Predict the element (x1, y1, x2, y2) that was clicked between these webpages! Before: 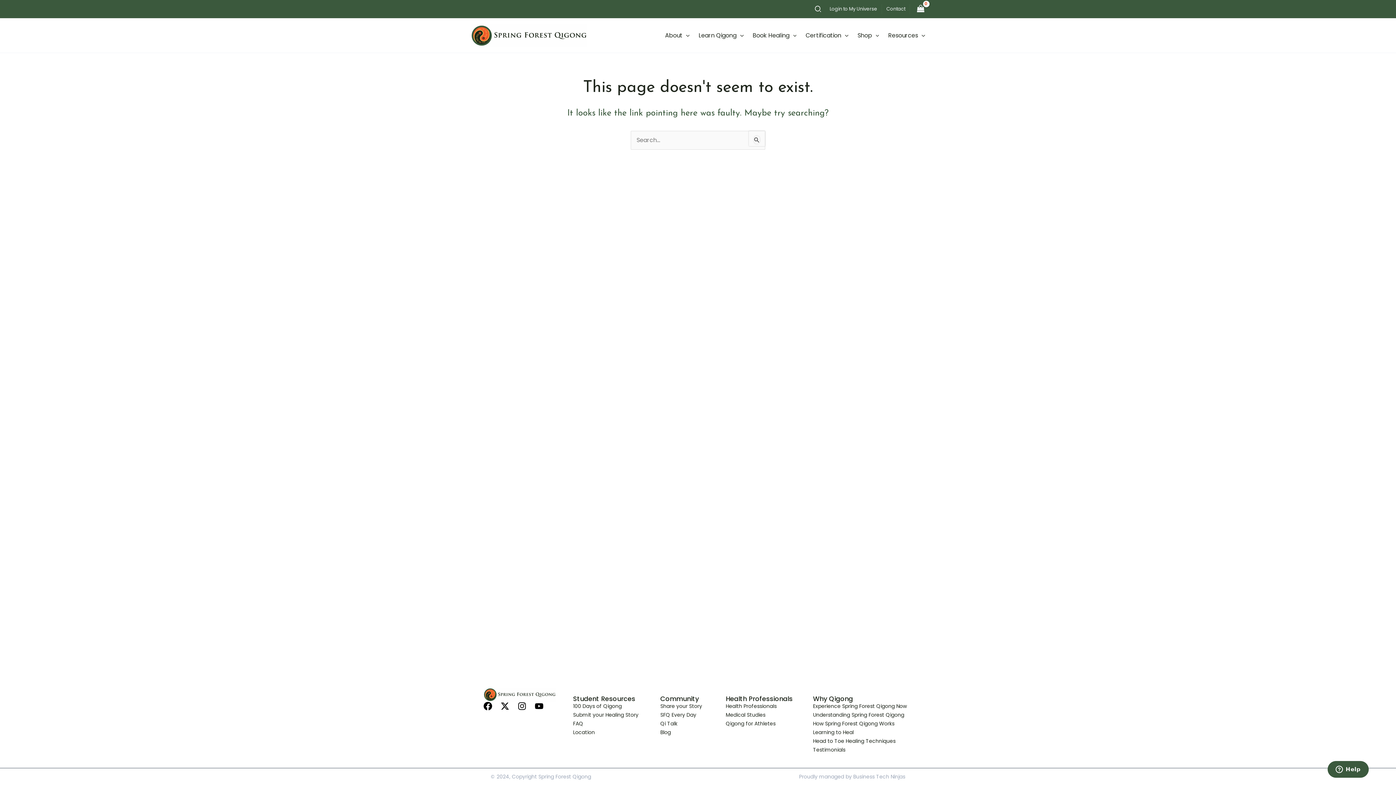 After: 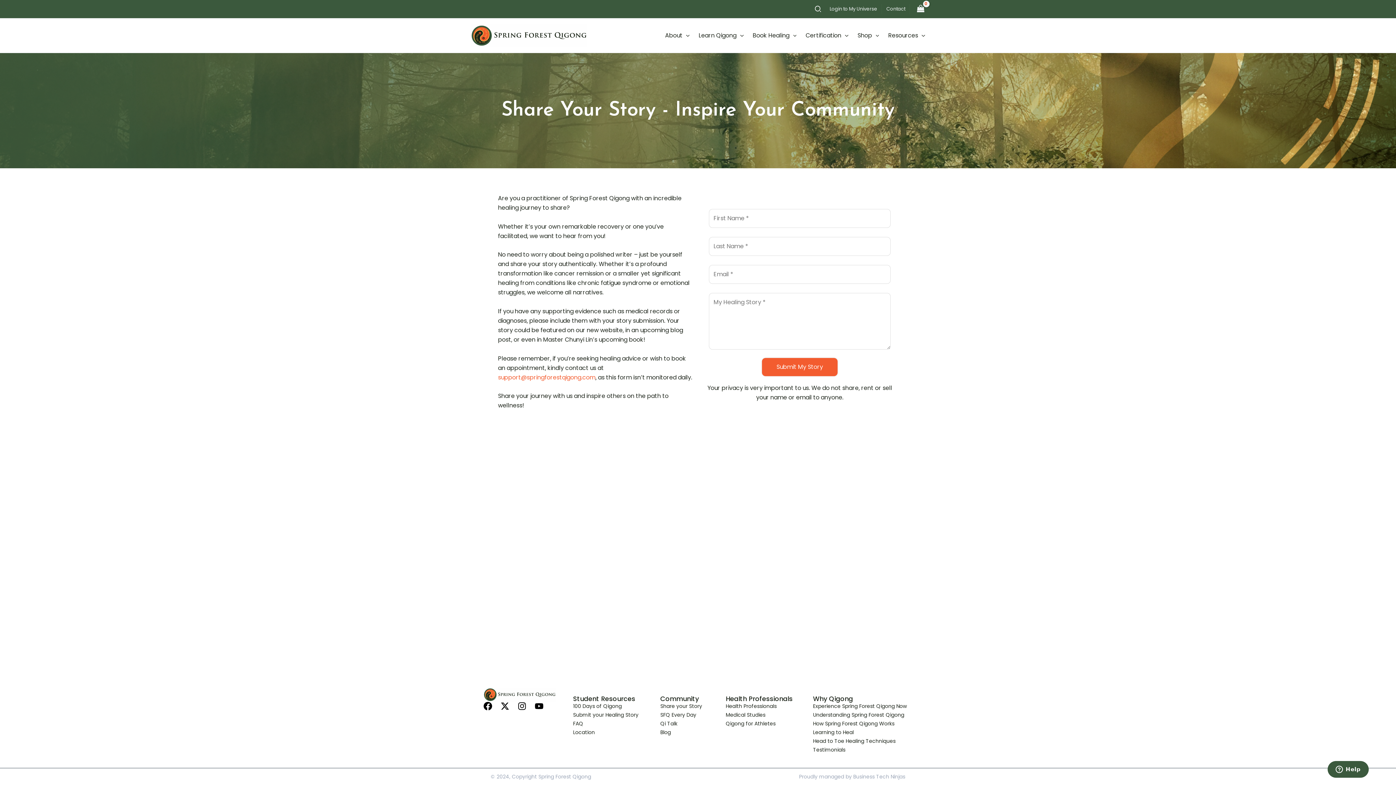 Action: label: Submit your Healing Story bbox: (573, 712, 660, 718)